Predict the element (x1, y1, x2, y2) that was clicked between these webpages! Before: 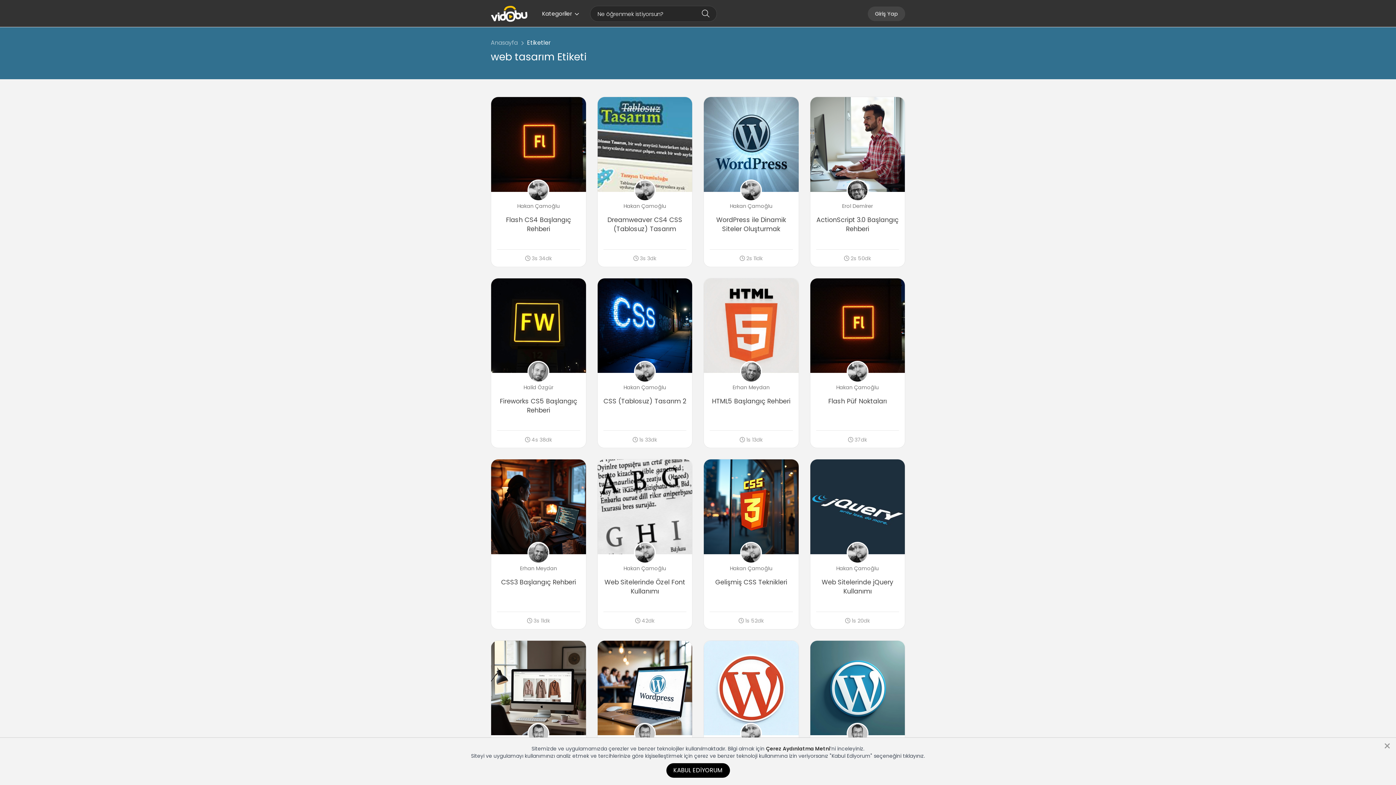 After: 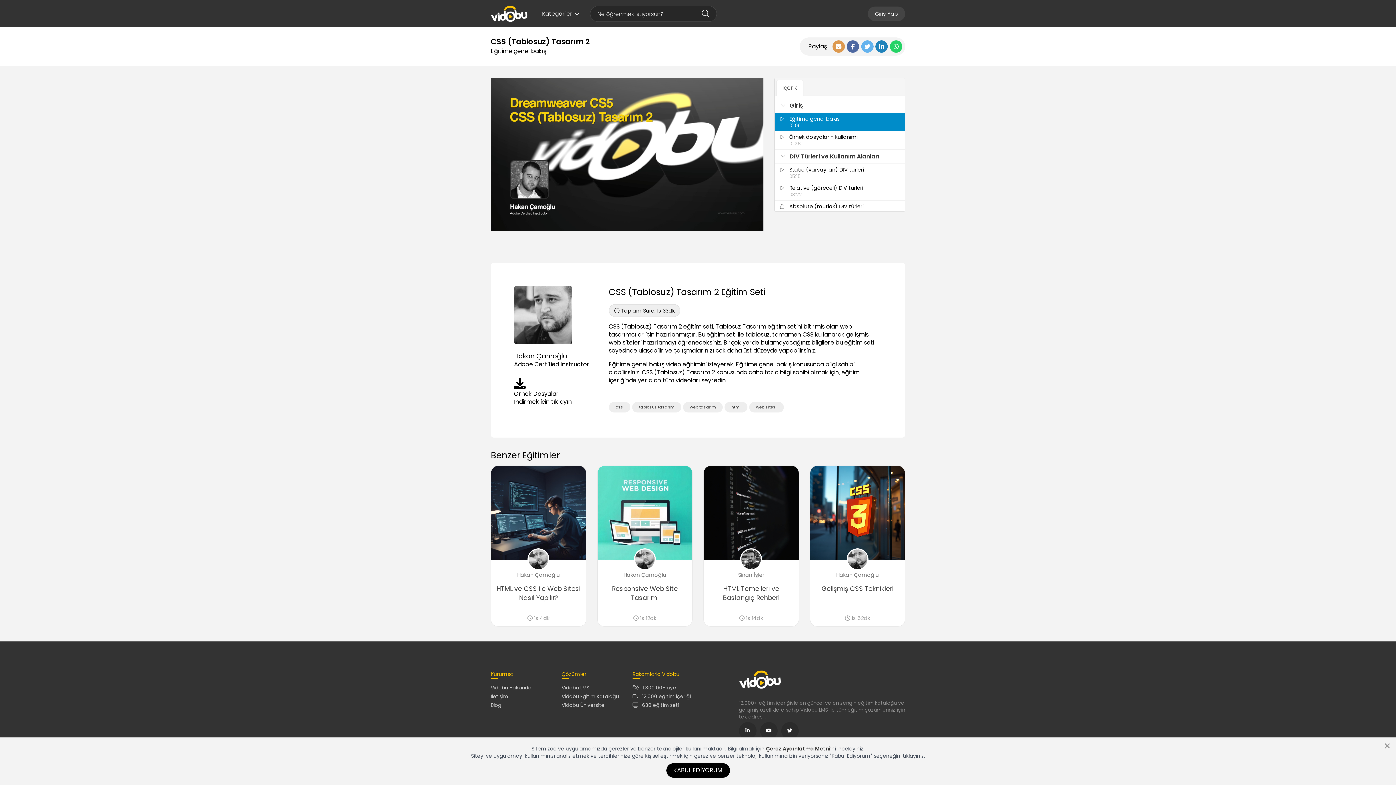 Action: bbox: (597, 278, 692, 448) label: Hakan Çamoğlu
CSS (Tablosuz) Tasarım 2
 1s 33dk